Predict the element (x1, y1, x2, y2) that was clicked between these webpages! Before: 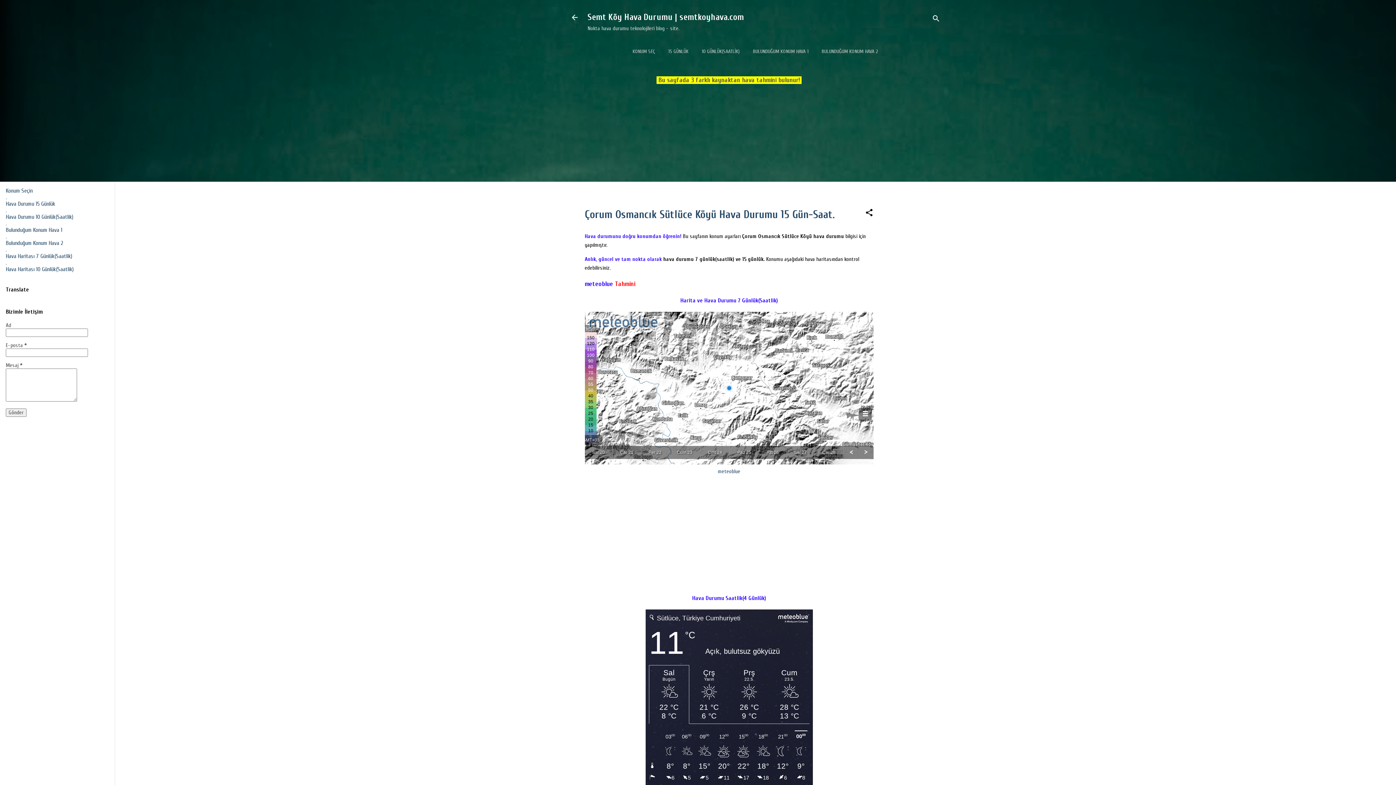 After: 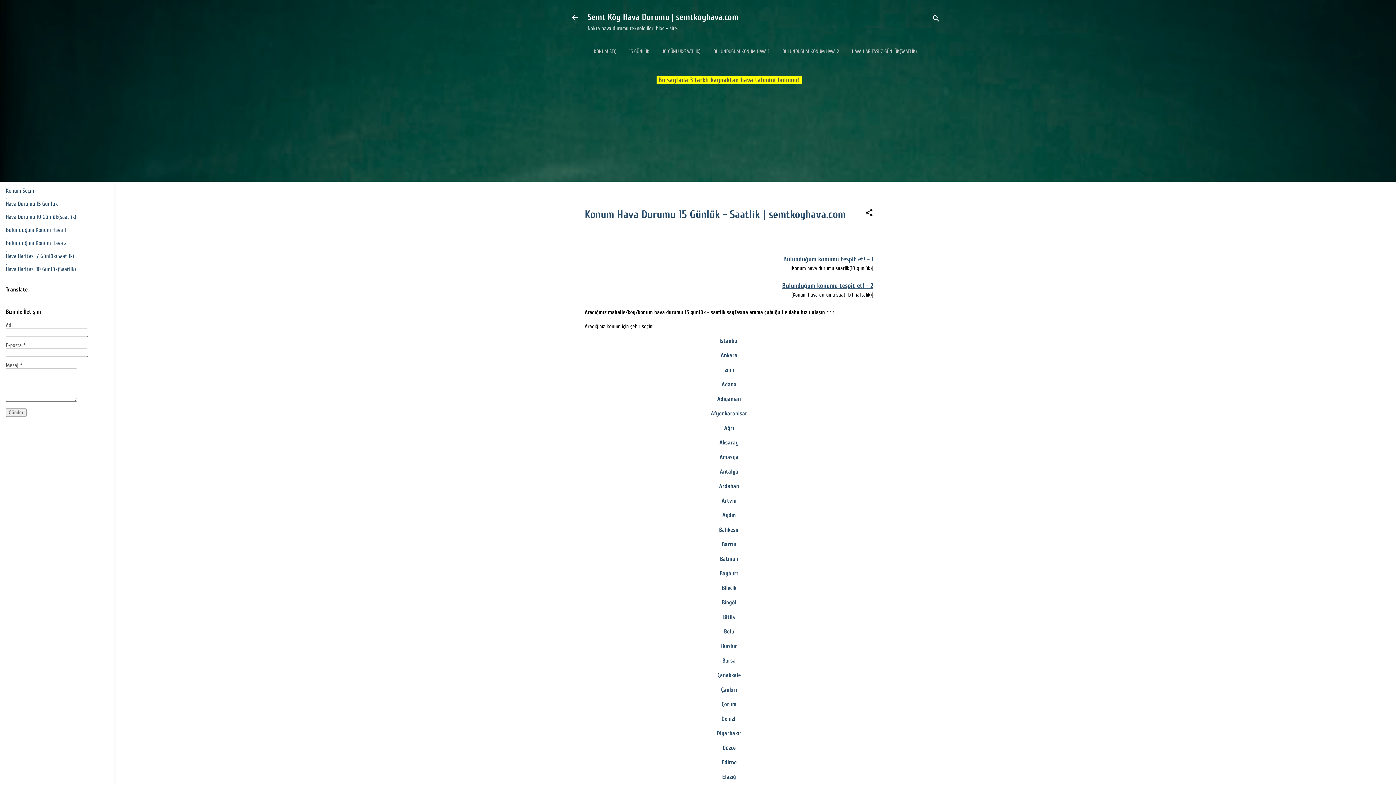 Action: bbox: (570, 13, 579, 23)